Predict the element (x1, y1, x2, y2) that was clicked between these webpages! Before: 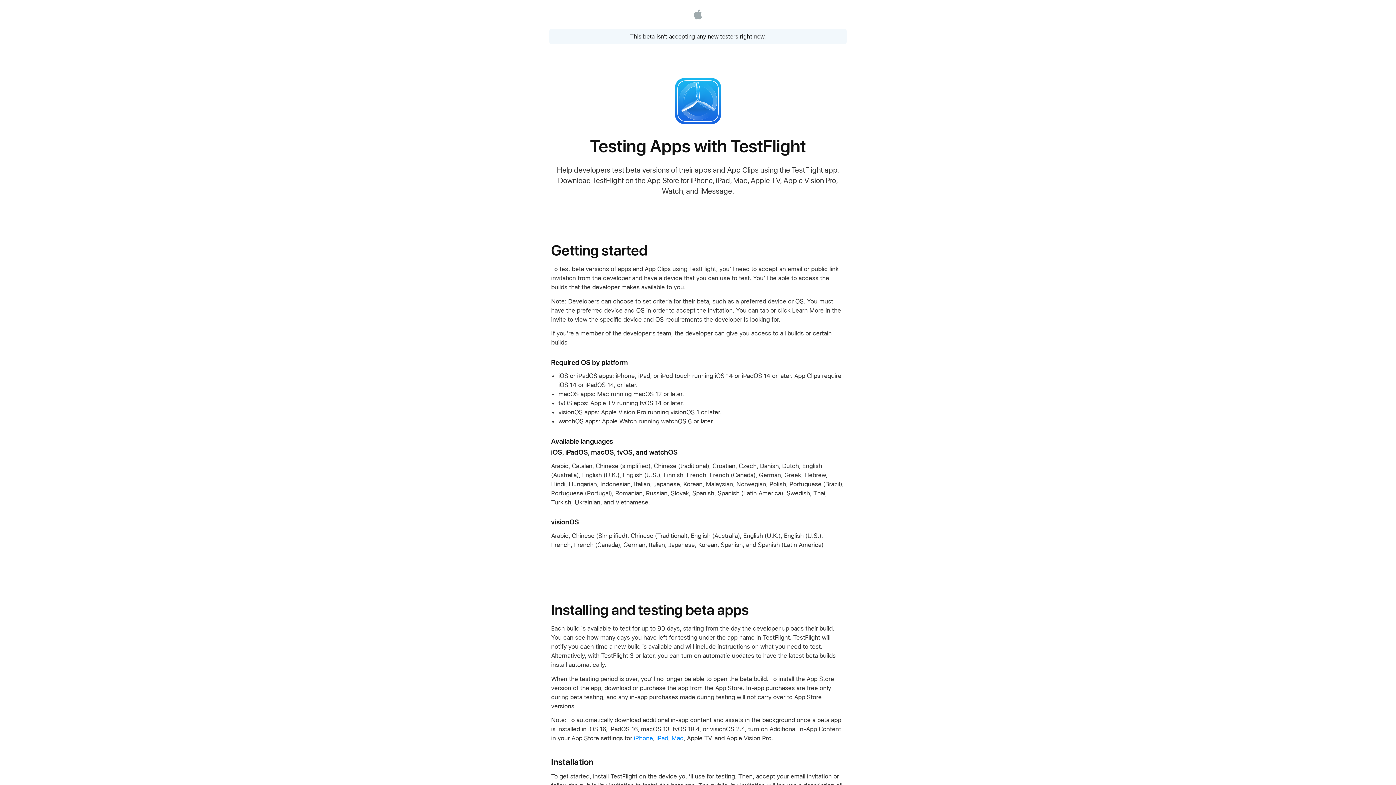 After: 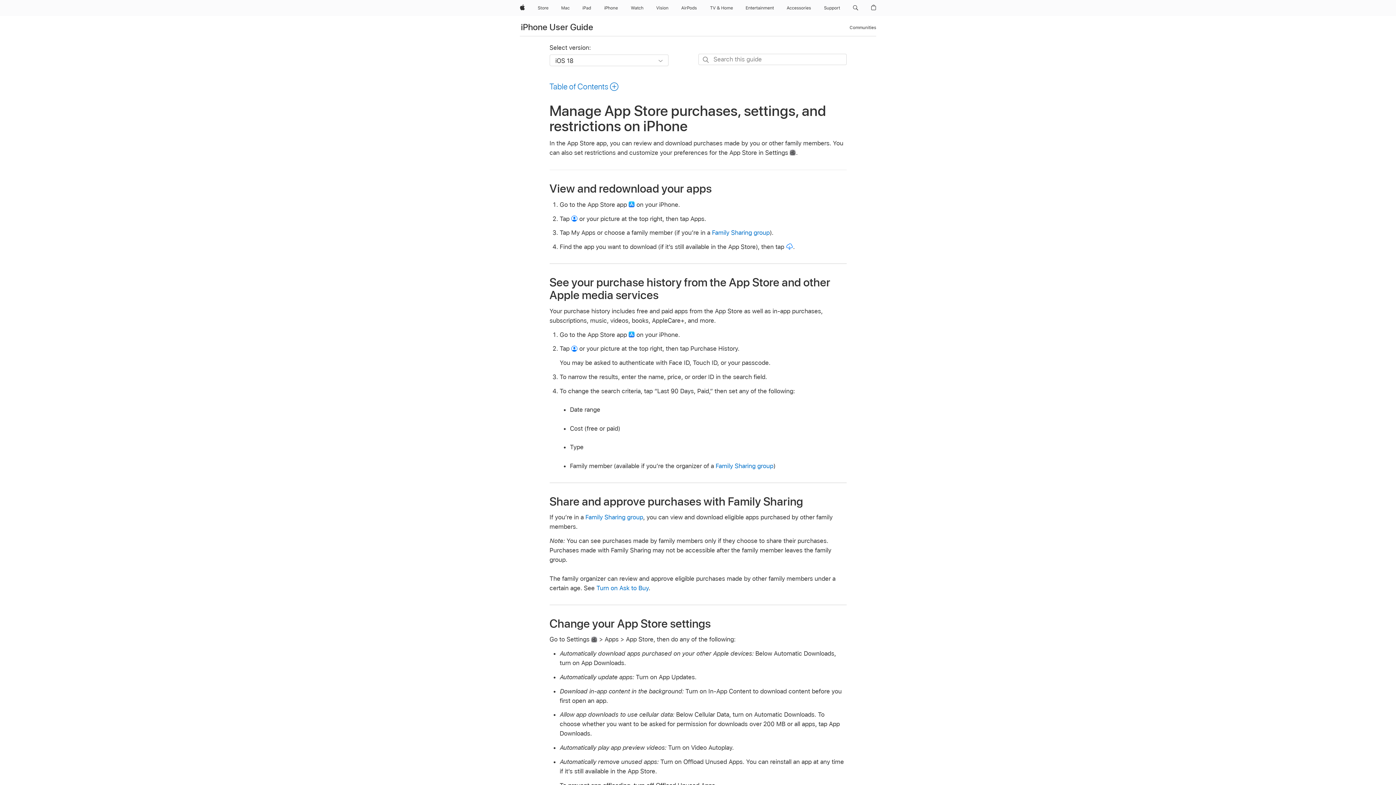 Action: label: iPhone bbox: (633, 734, 653, 742)